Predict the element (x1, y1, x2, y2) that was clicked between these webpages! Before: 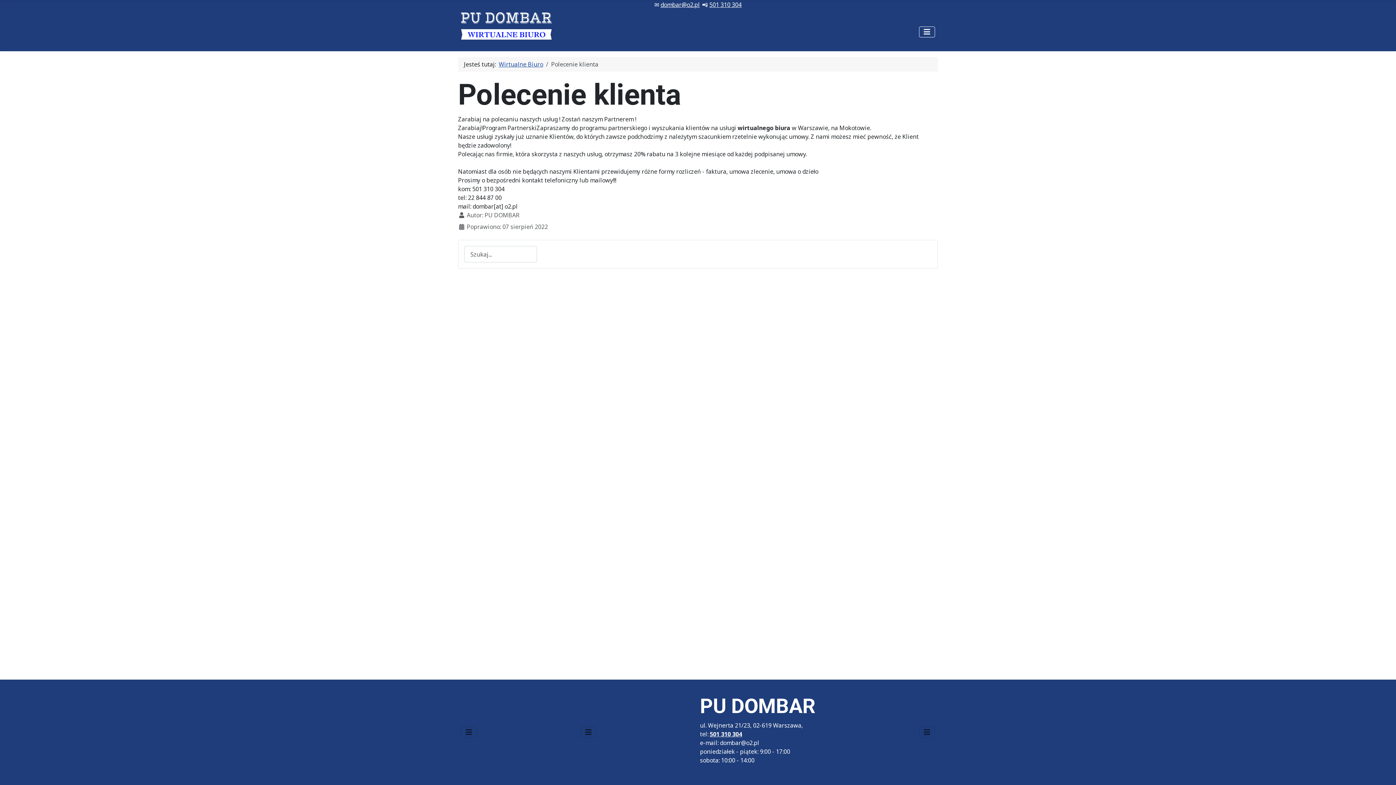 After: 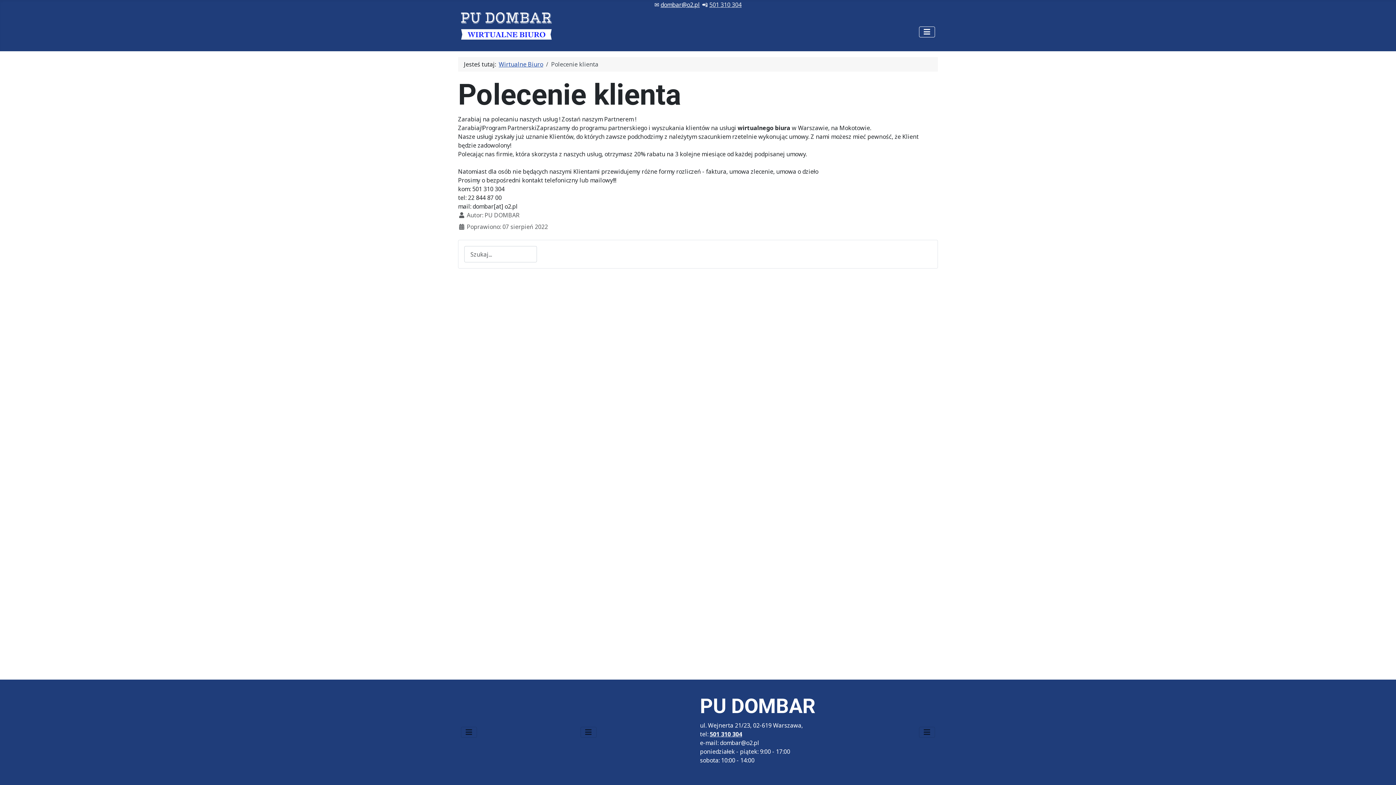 Action: label: 501 310 304 bbox: (709, 0, 741, 8)